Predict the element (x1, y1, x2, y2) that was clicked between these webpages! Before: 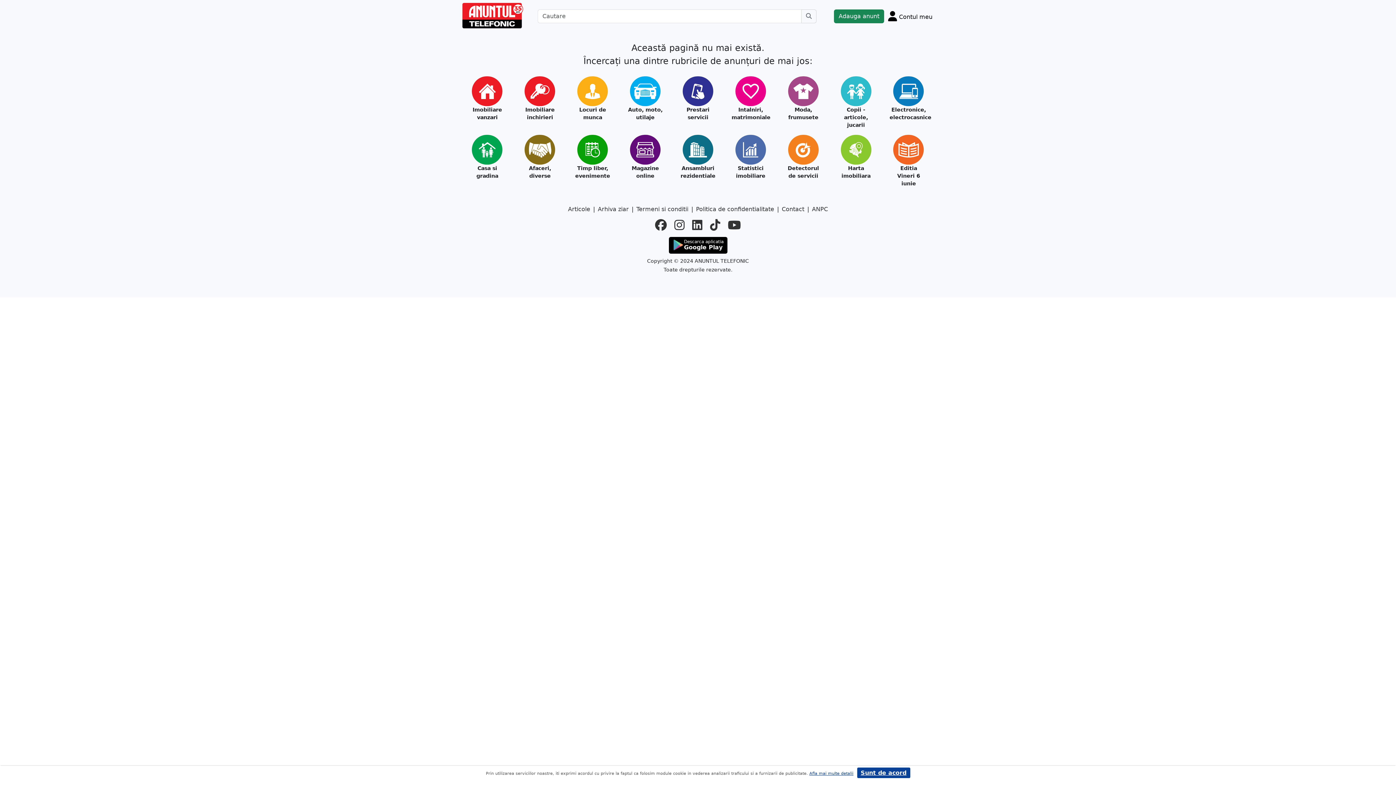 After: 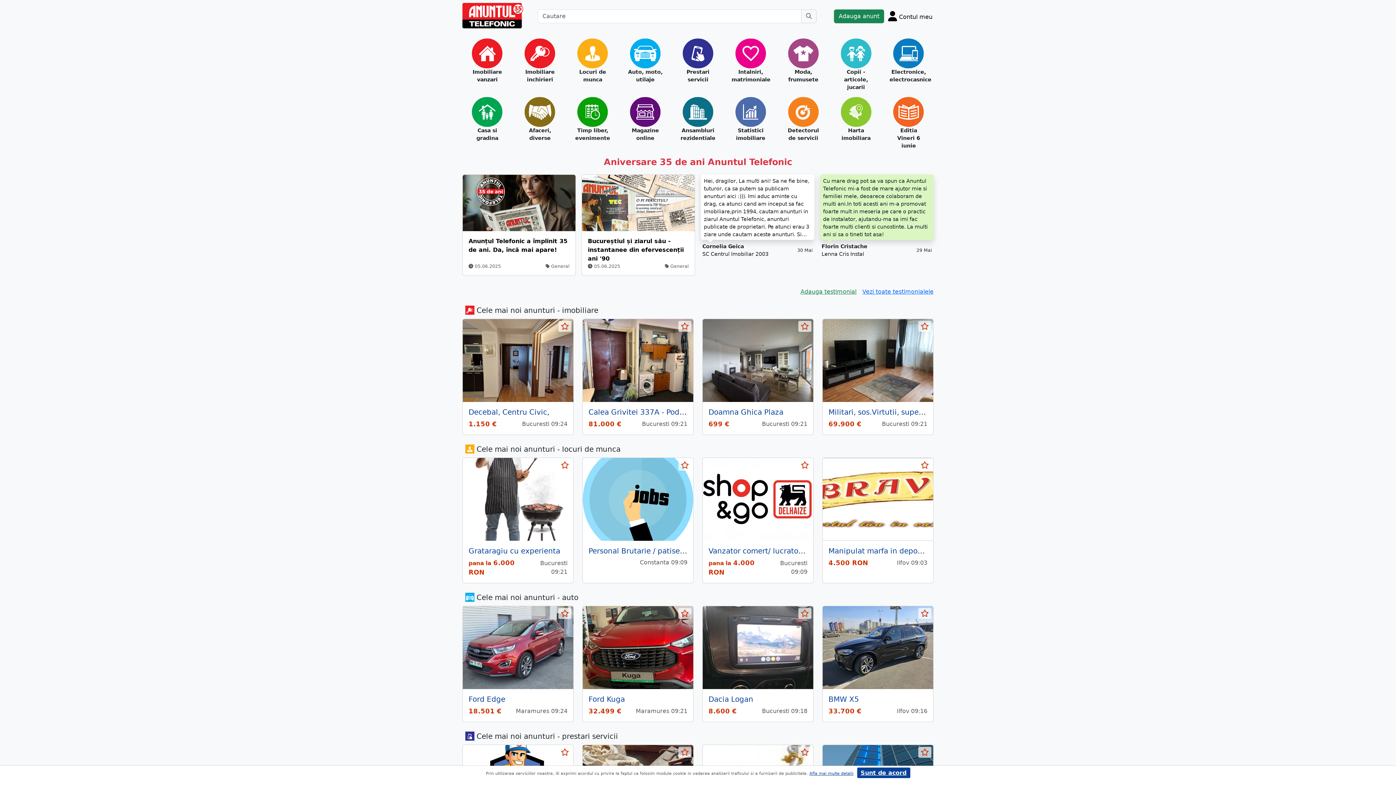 Action: bbox: (459, 11, 523, 17)